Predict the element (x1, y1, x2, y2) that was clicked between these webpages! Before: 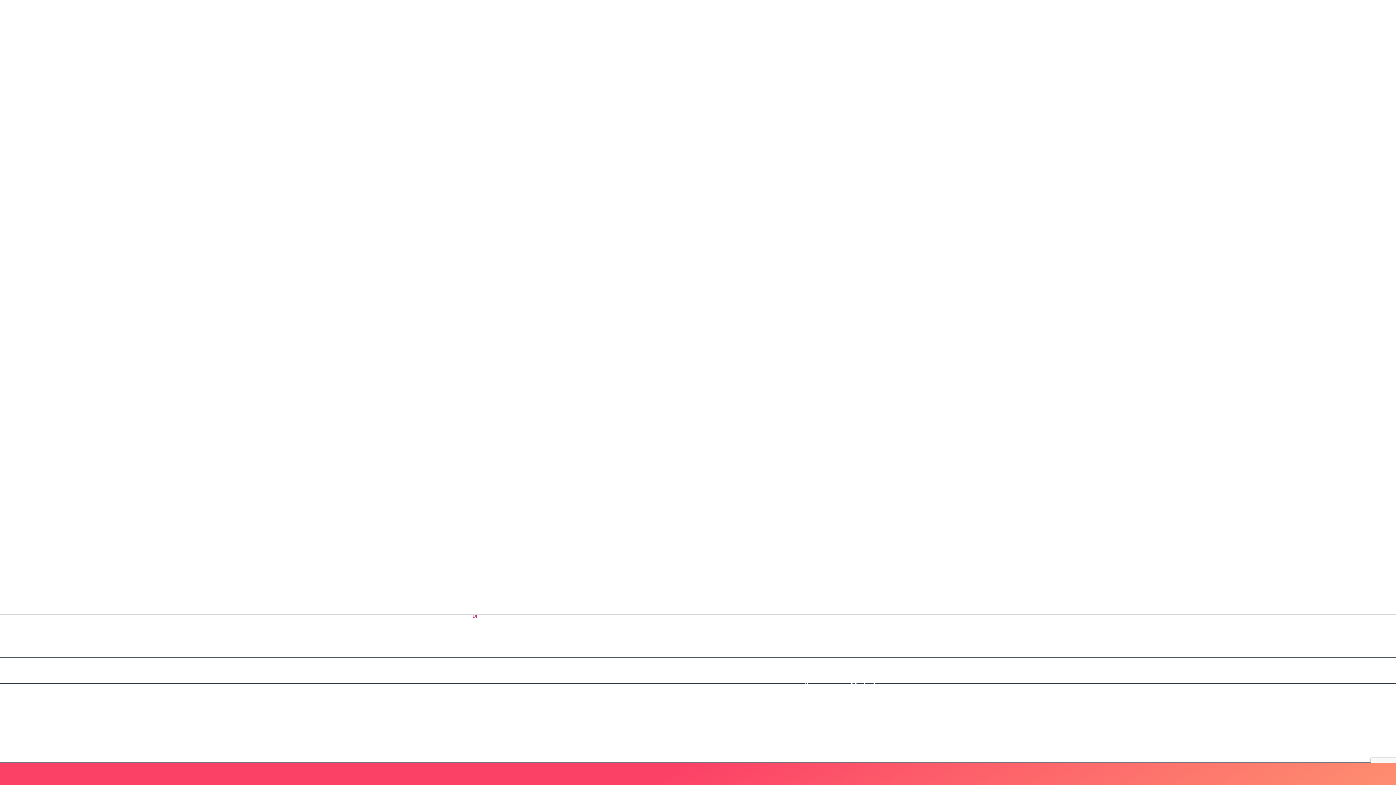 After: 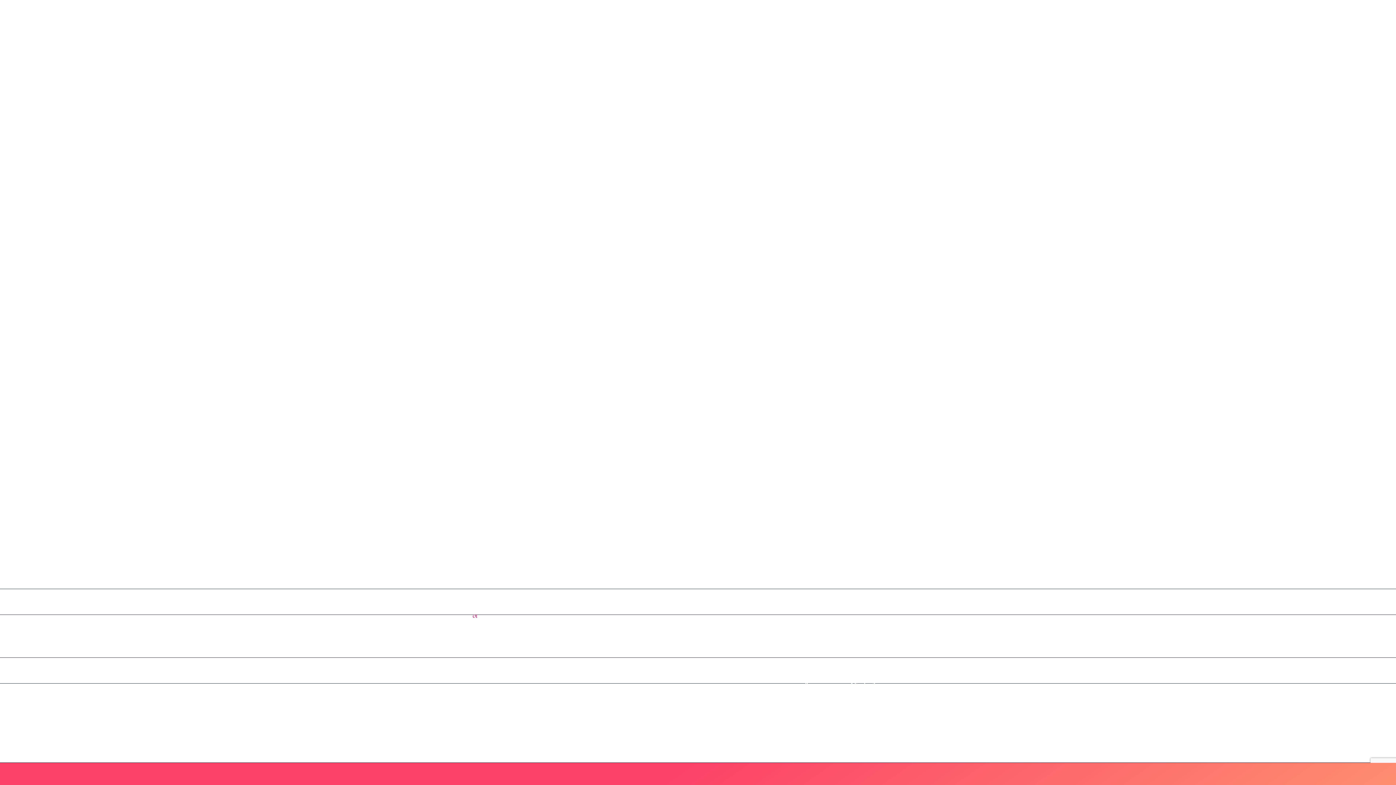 Action: bbox: (797, 747, 905, 757) label: contact@info.com